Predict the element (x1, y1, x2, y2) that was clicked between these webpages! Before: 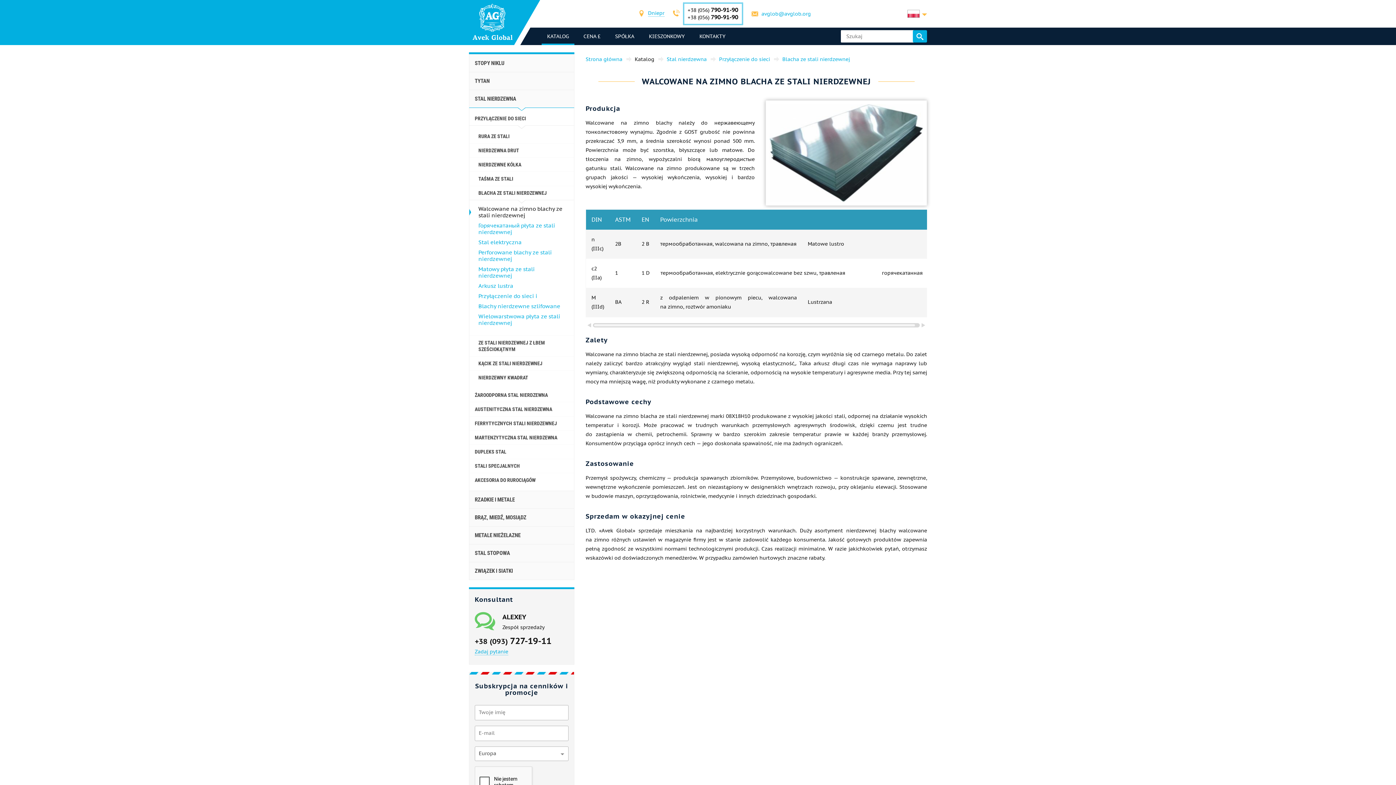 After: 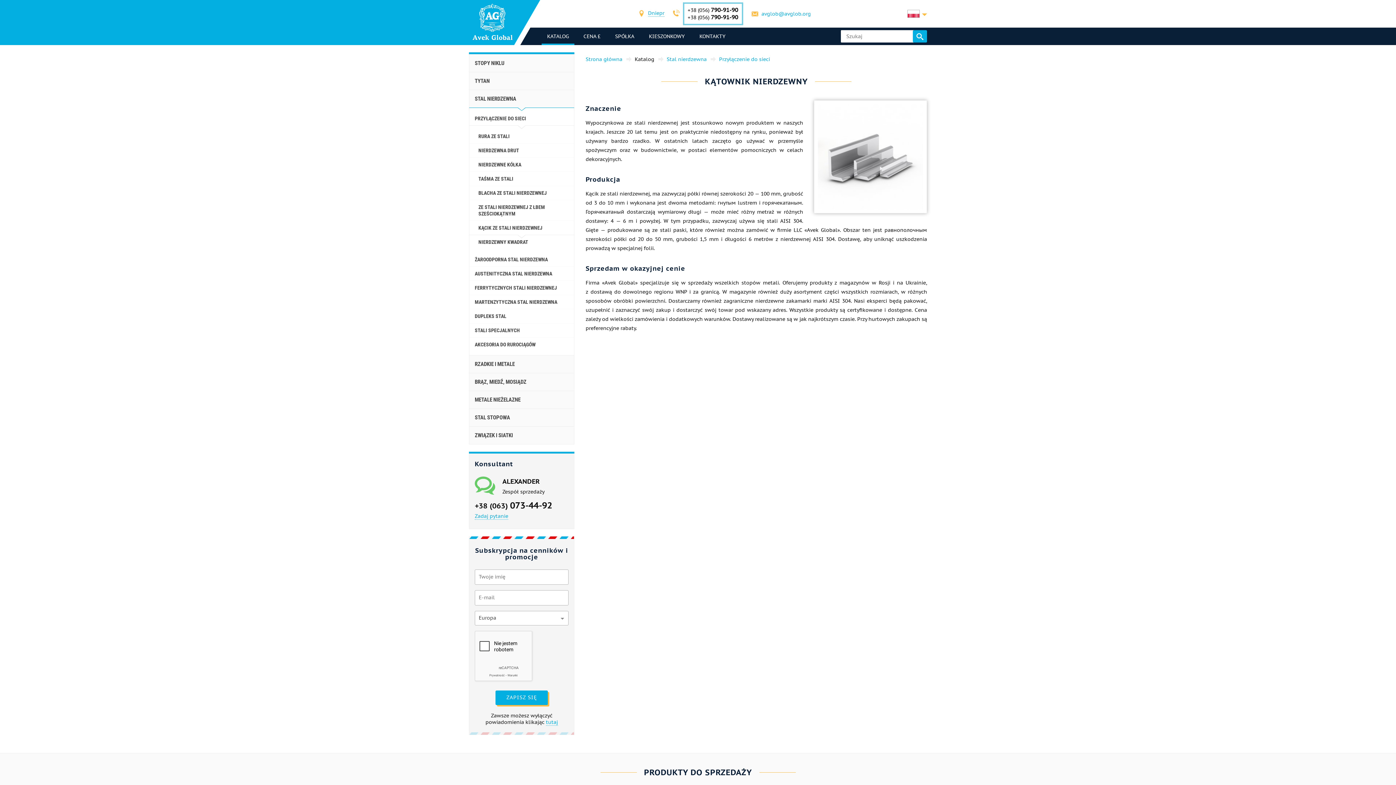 Action: bbox: (469, 356, 574, 370) label: KĄCIK ZE STALI NIERDZEWNEJ